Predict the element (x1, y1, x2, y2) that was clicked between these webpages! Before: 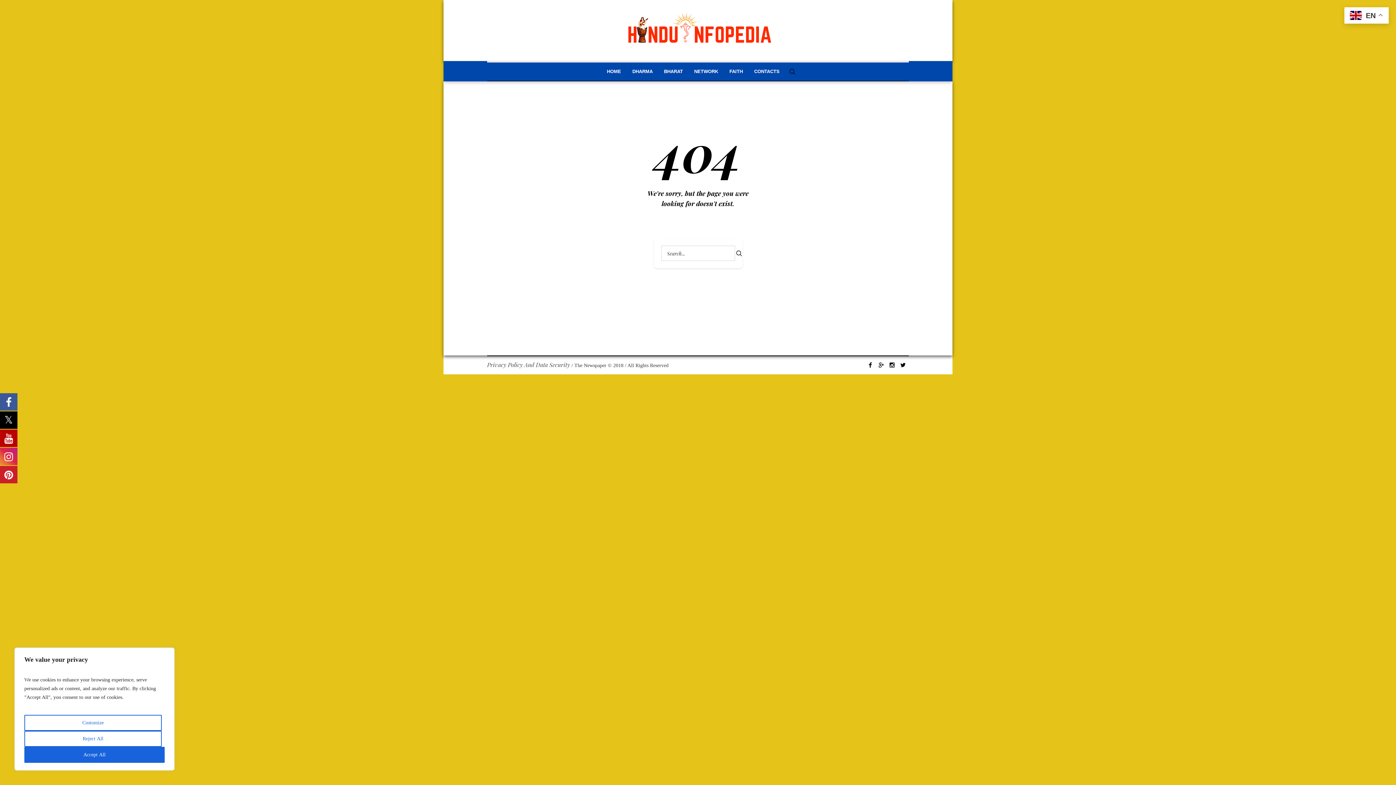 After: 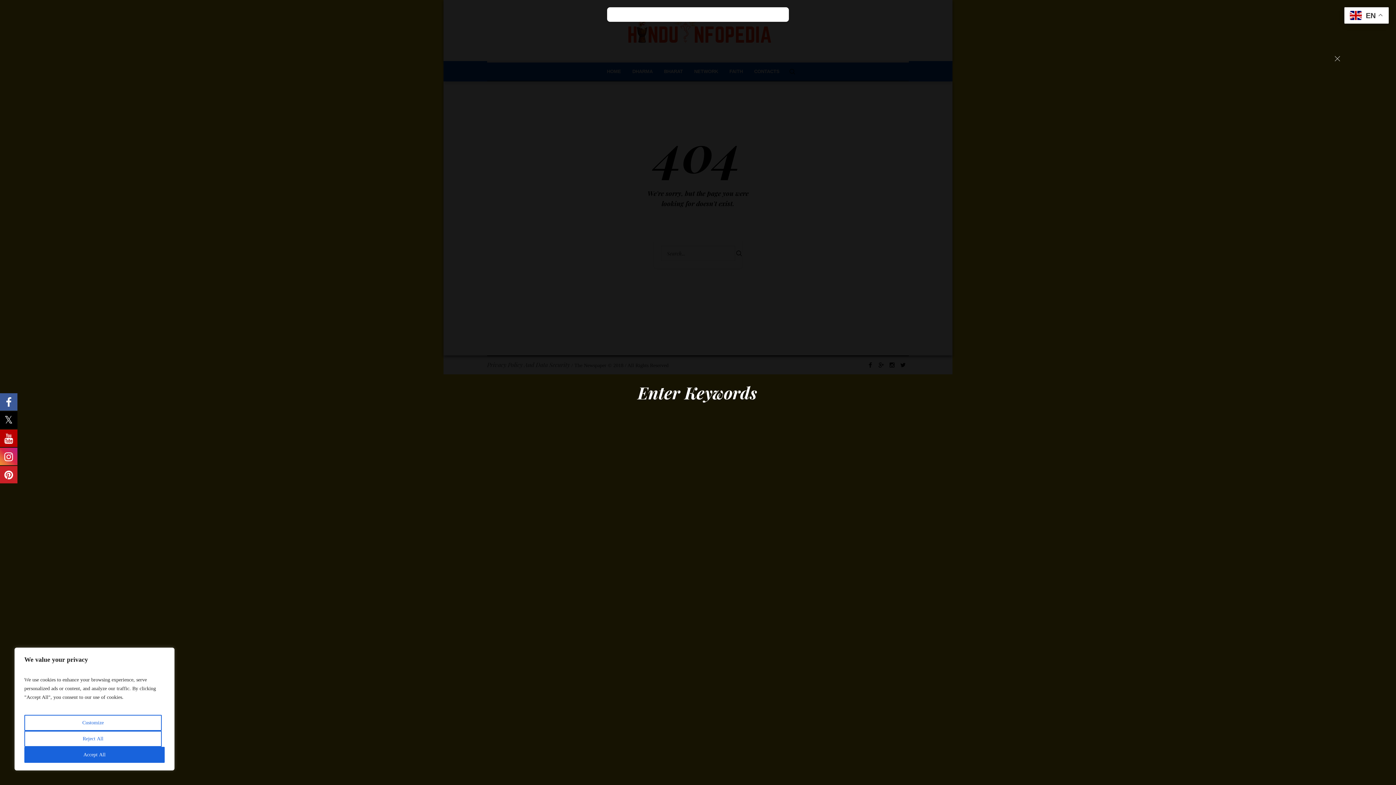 Action: bbox: (788, 68, 796, 75)